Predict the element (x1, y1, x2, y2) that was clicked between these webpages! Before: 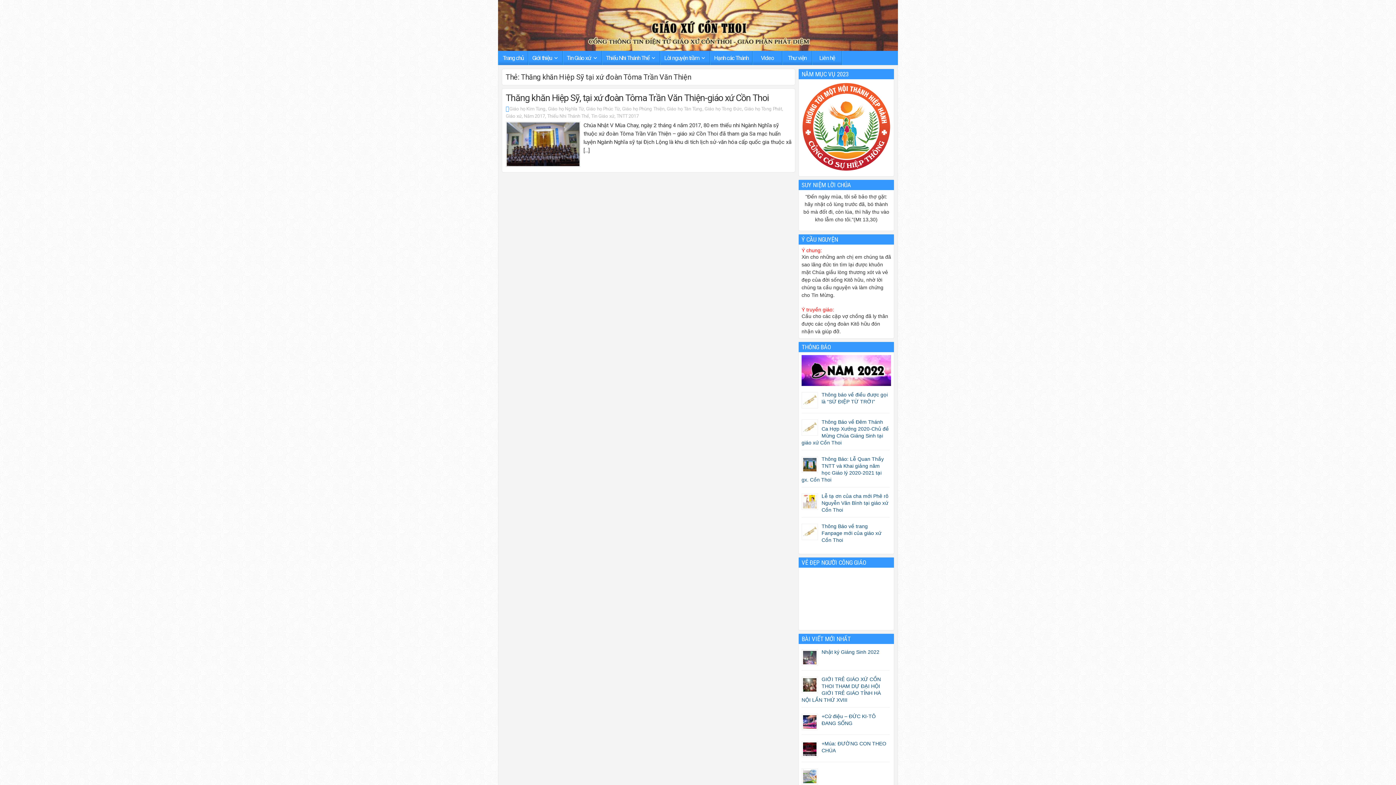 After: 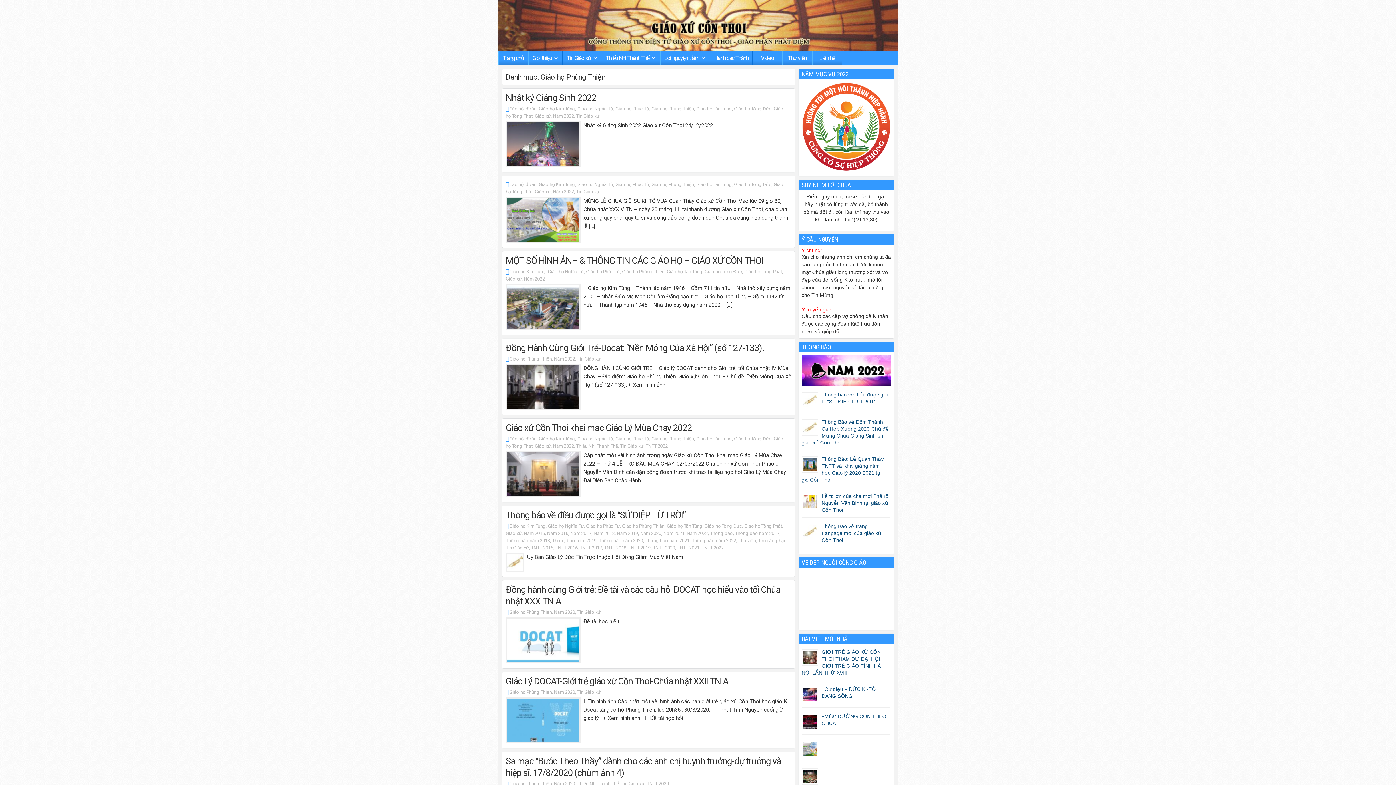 Action: bbox: (622, 106, 664, 111) label: Giáo họ Phùng Thiện